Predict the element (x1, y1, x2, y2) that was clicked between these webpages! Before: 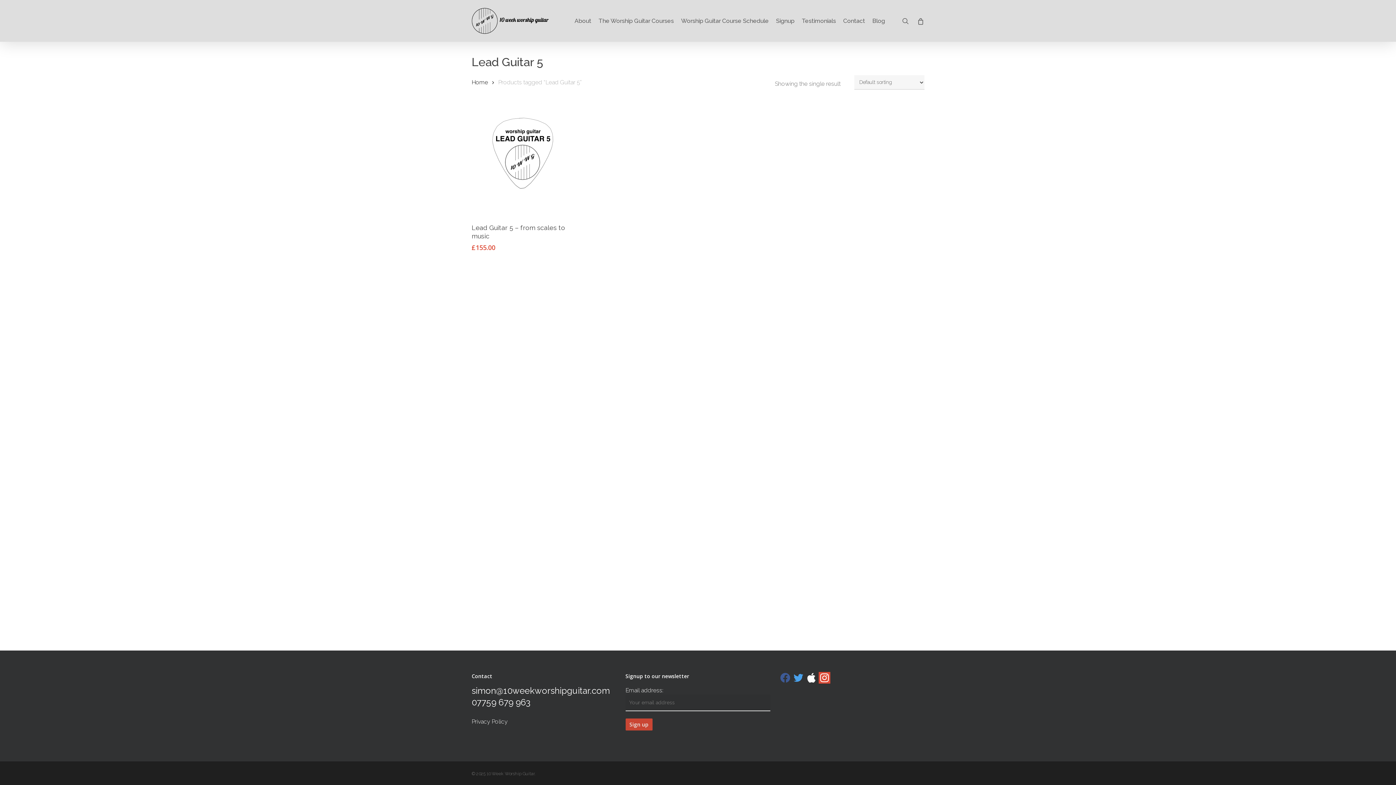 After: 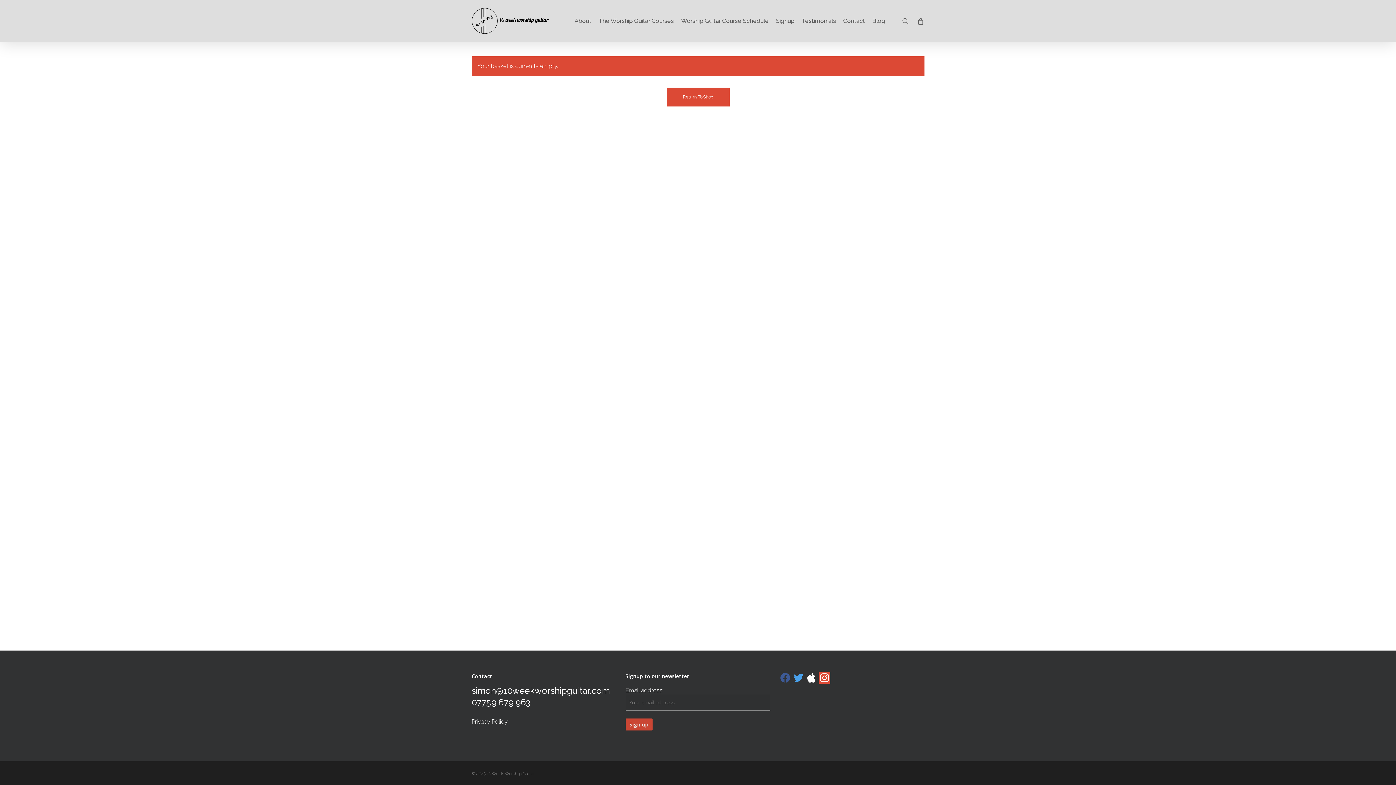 Action: label: Cart bbox: (916, 17, 924, 24)